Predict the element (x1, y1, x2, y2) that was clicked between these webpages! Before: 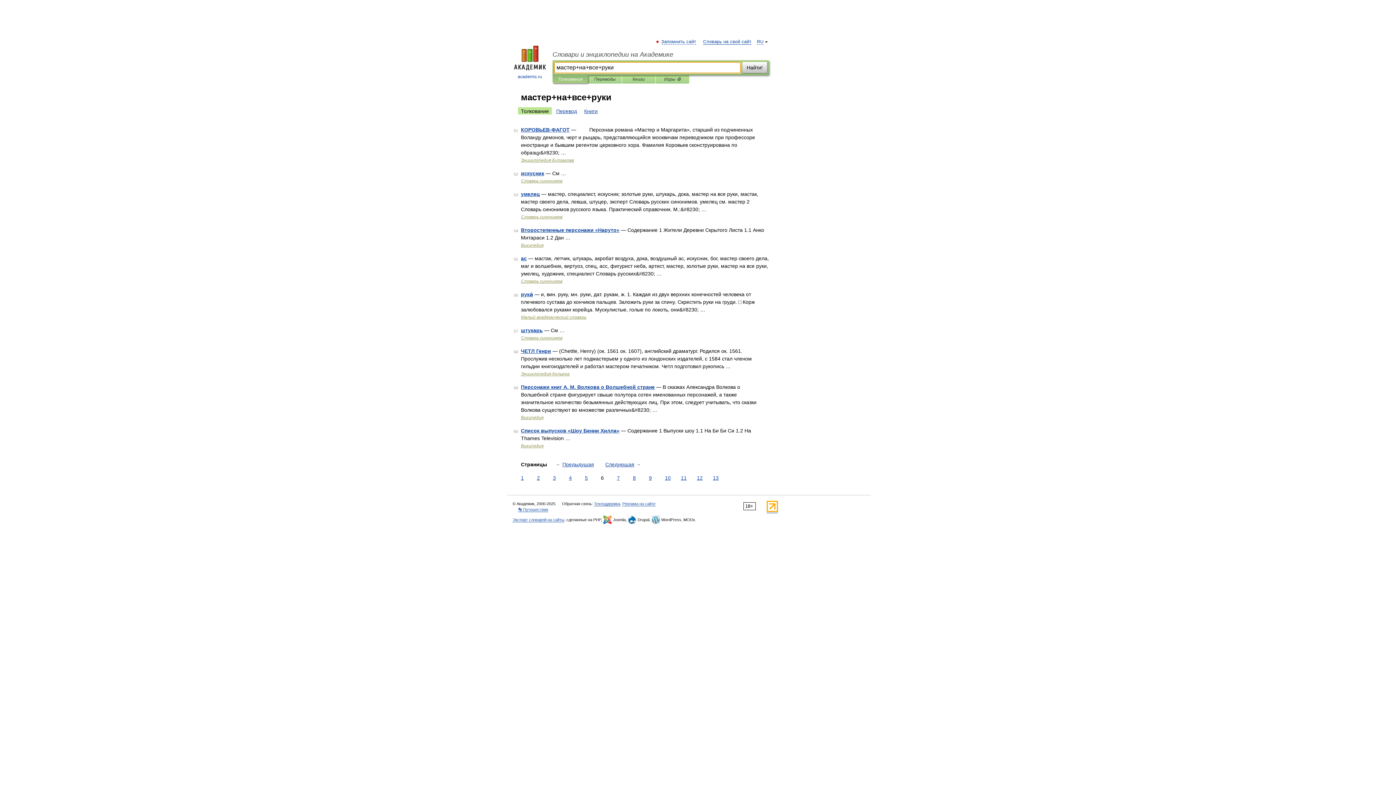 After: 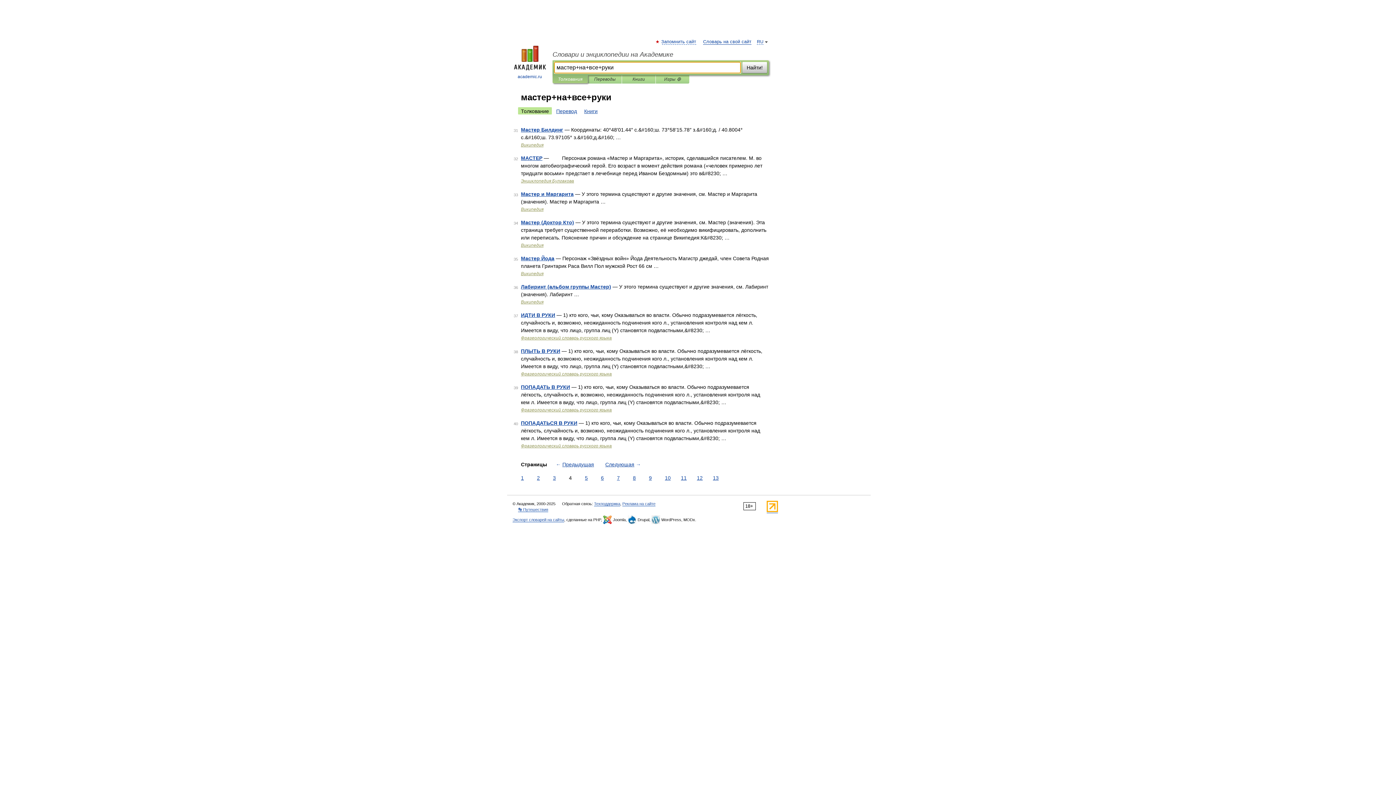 Action: bbox: (567, 474, 573, 482) label: 4